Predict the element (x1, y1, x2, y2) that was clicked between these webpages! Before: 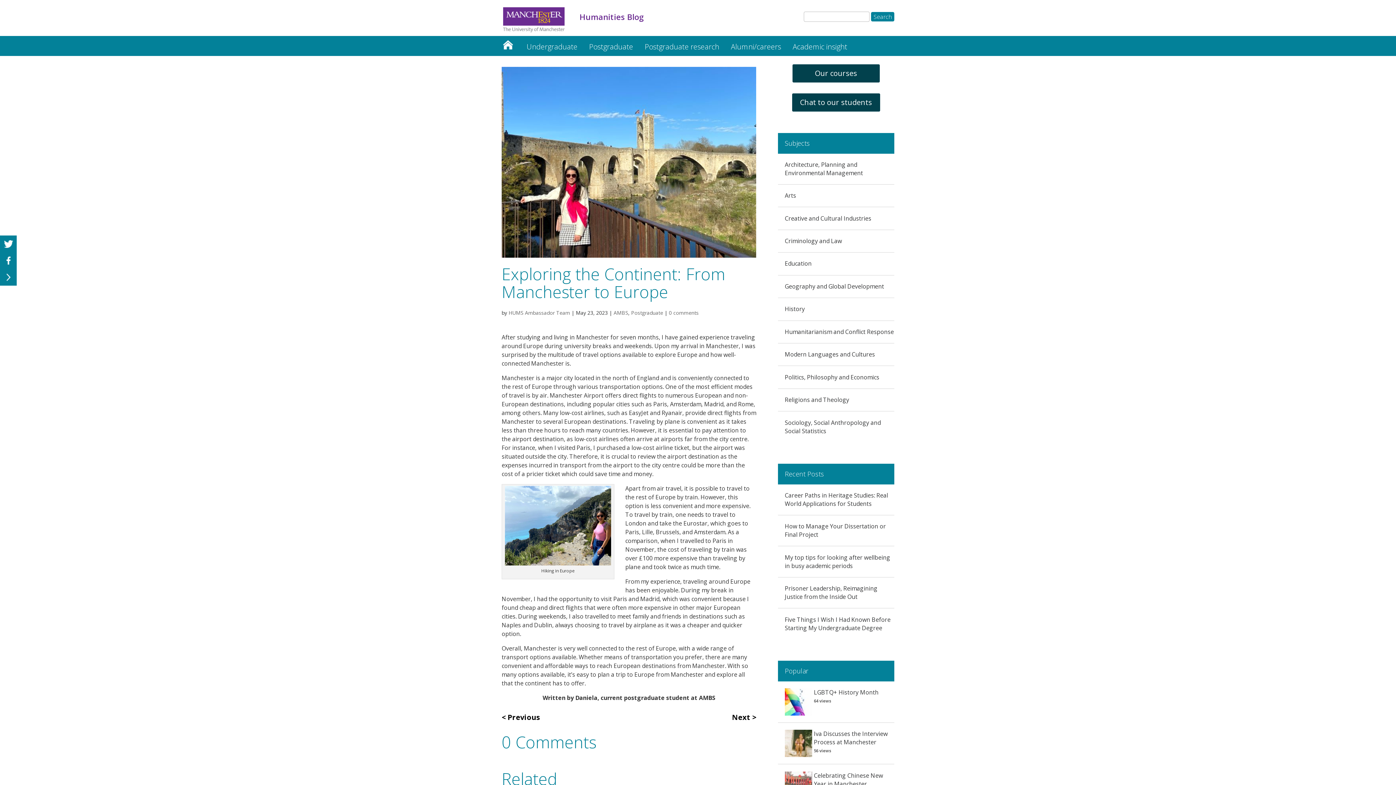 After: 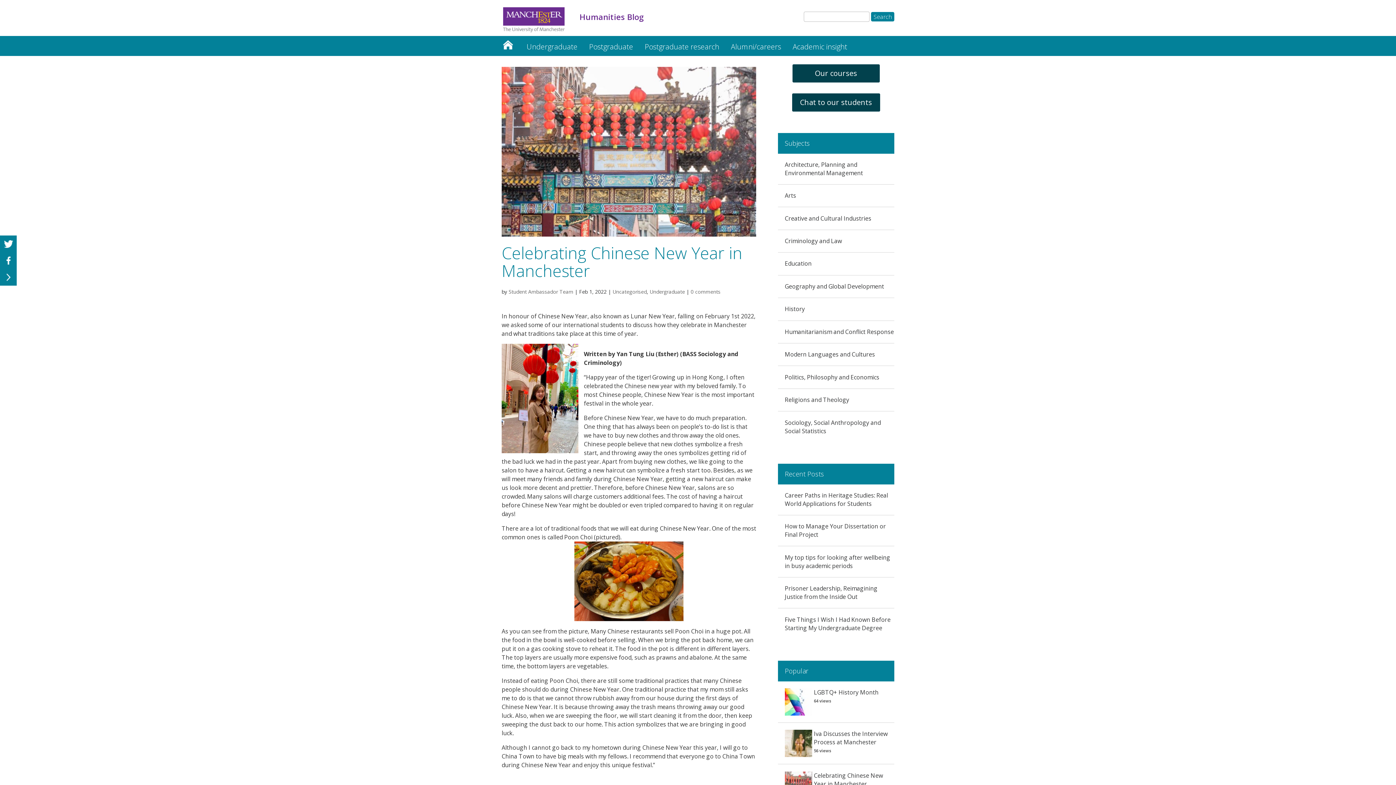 Action: label: Celebrating Chinese New Year in Manchester bbox: (814, 771, 883, 788)